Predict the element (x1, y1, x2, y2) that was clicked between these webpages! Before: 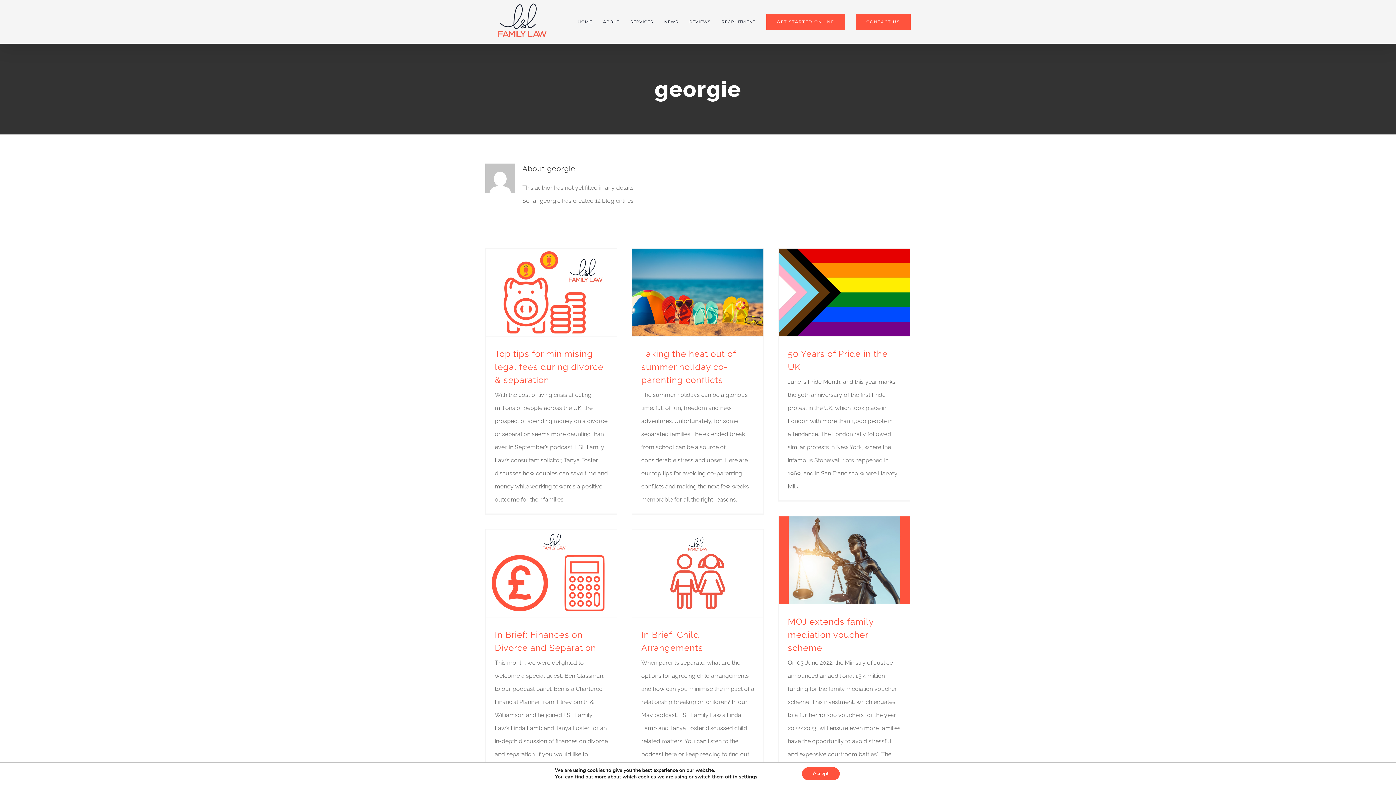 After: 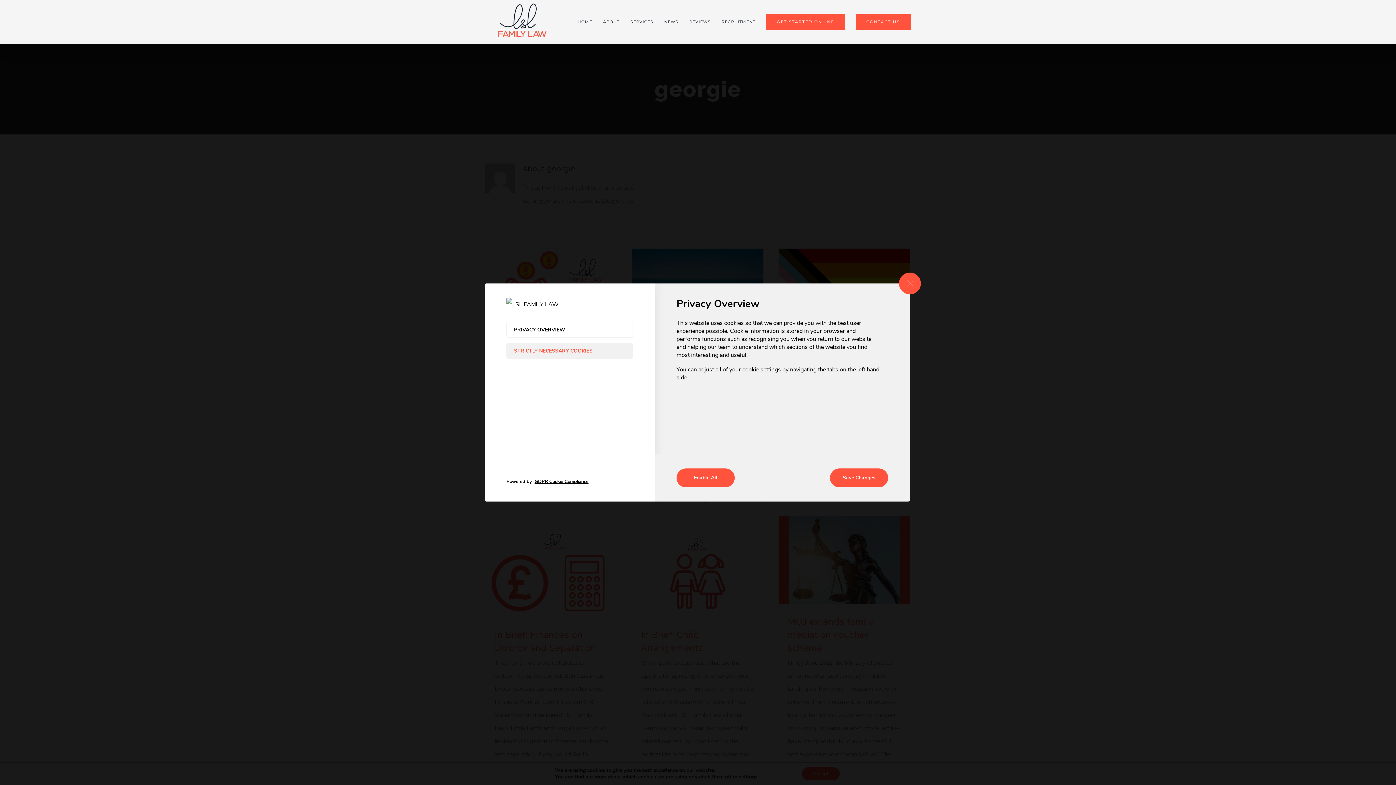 Action: bbox: (739, 774, 757, 780) label: settings